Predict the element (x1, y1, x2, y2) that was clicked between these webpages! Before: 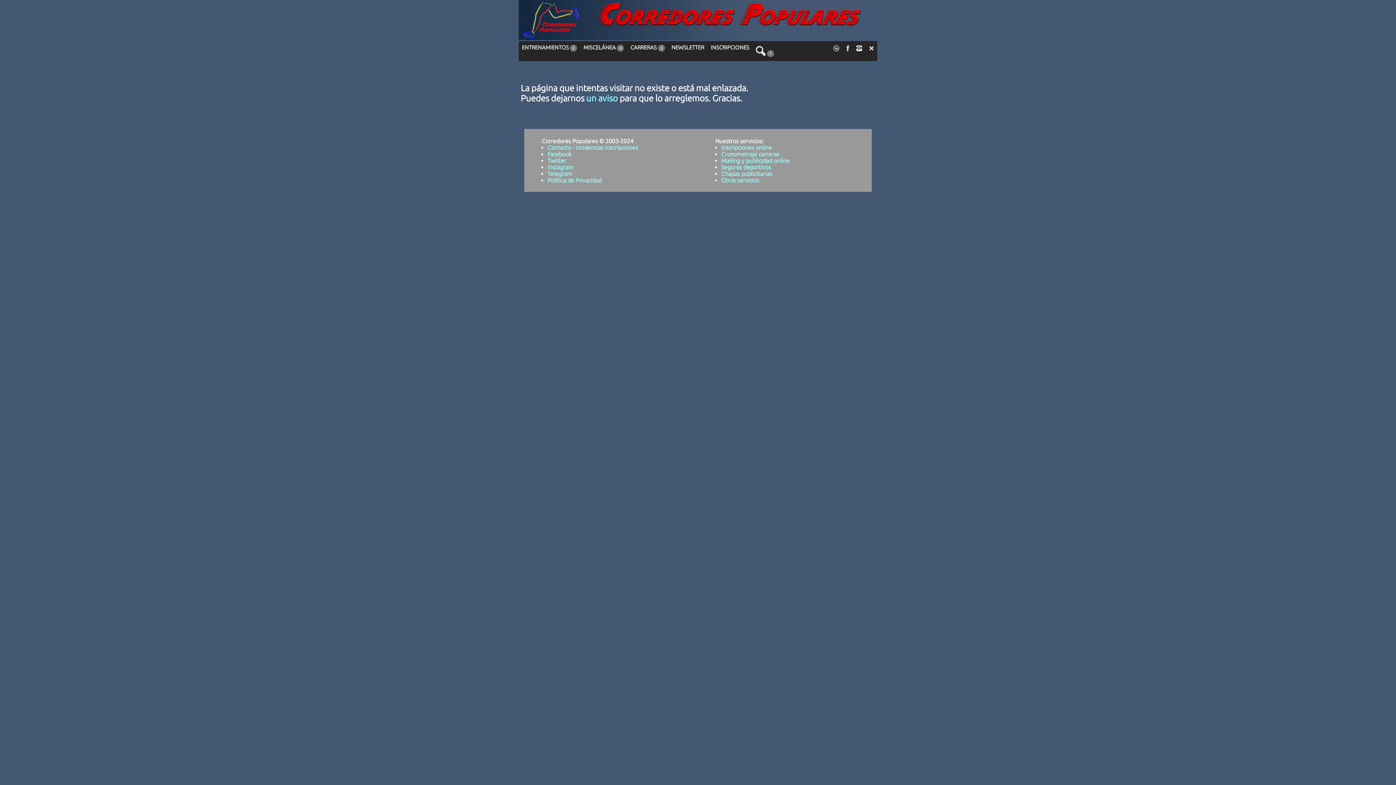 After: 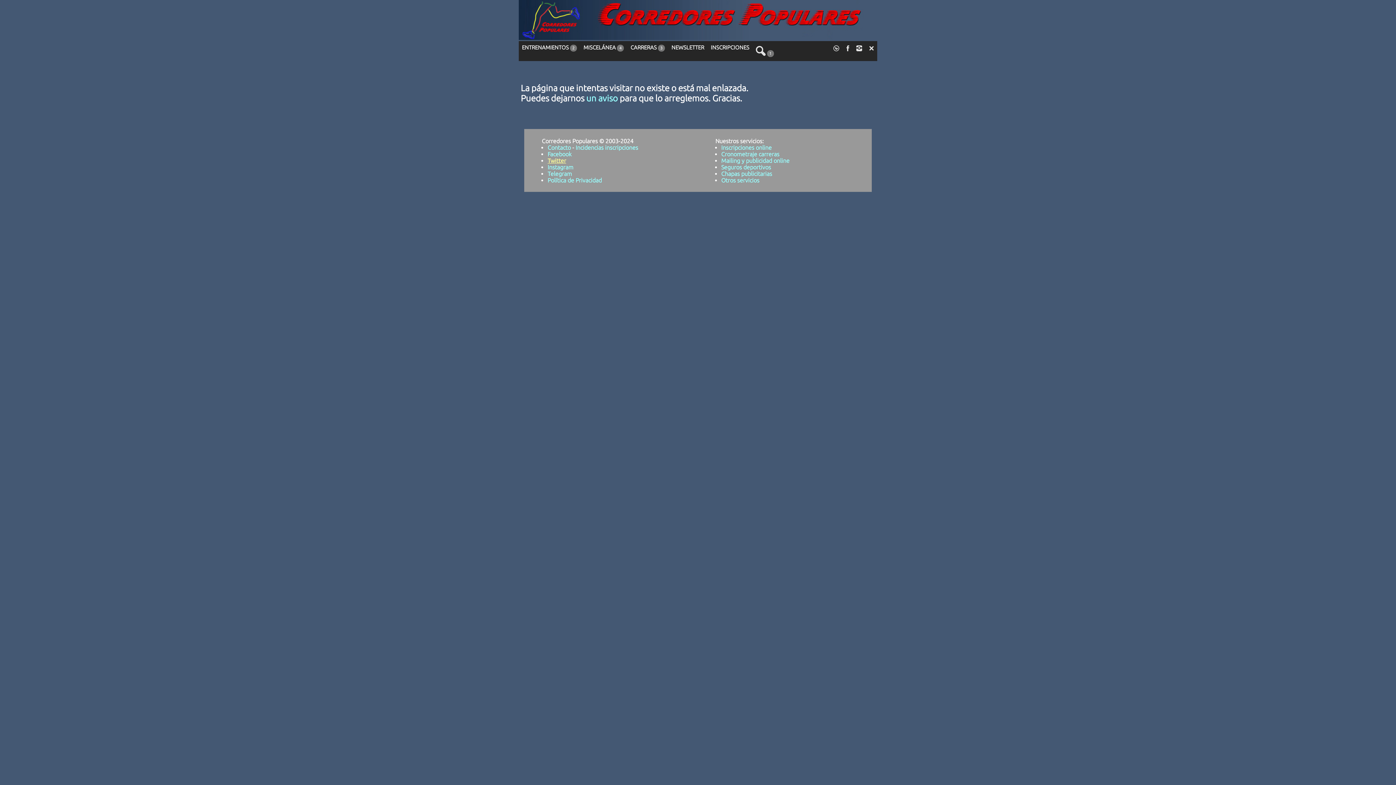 Action: label: Twitter bbox: (547, 157, 566, 163)